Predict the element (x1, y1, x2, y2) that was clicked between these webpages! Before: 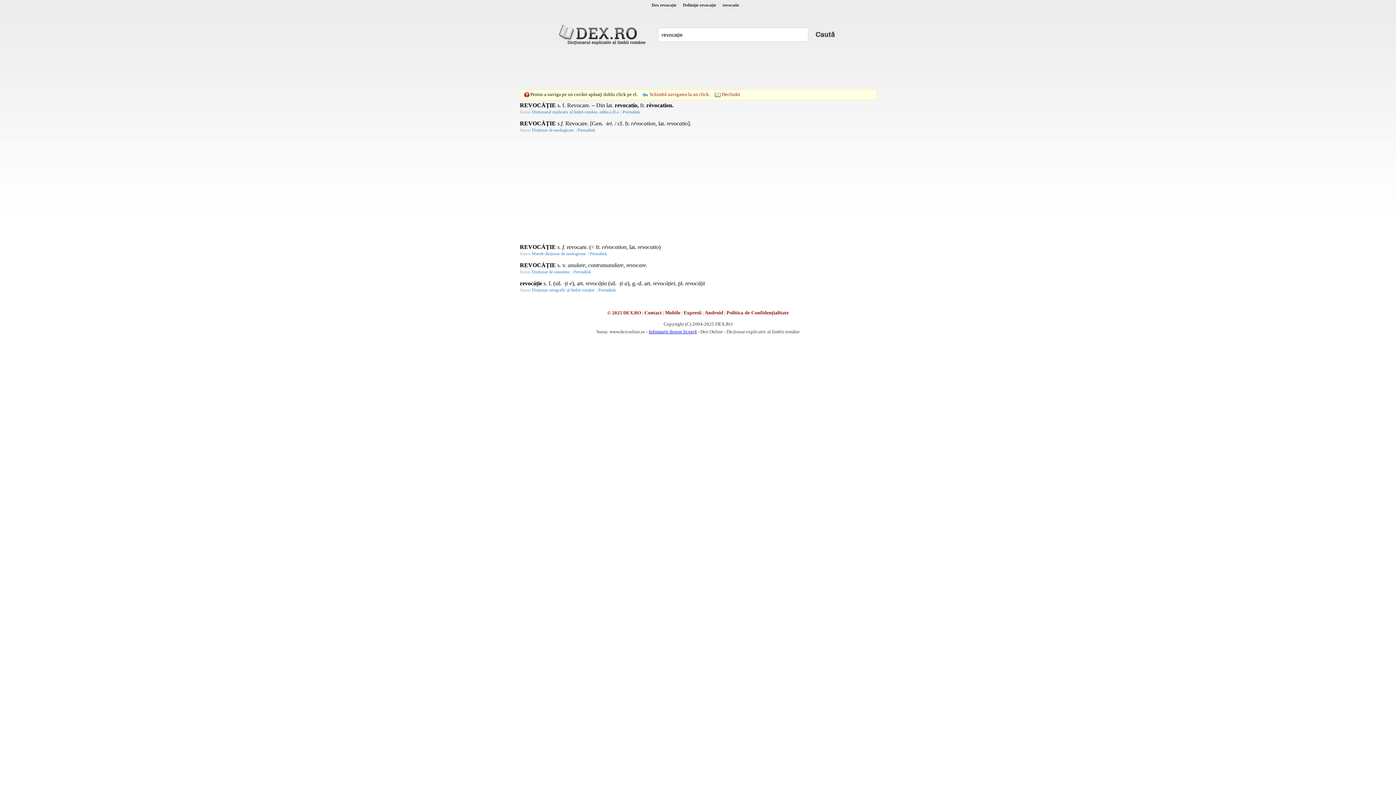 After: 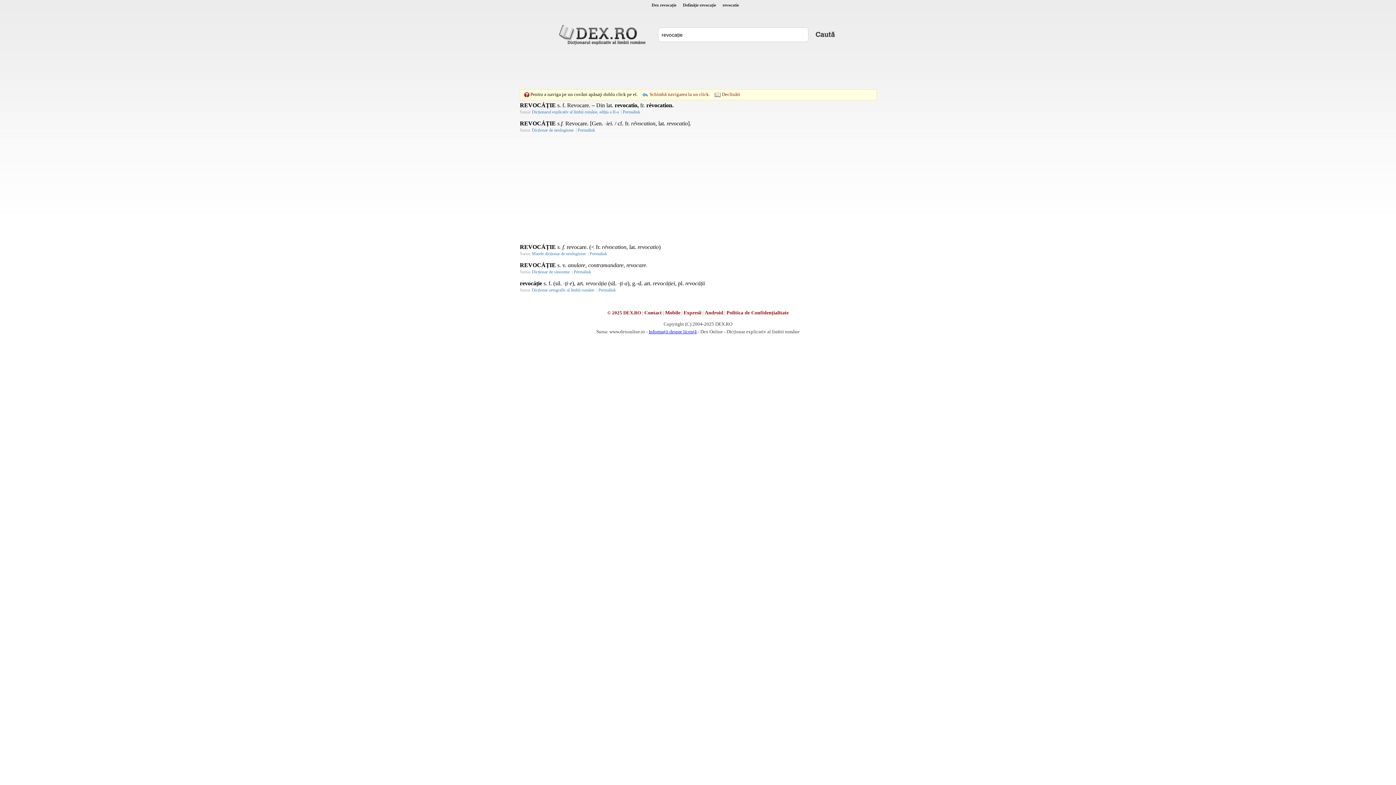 Action: label: Dicționar de sinonime bbox: (532, 269, 570, 274)